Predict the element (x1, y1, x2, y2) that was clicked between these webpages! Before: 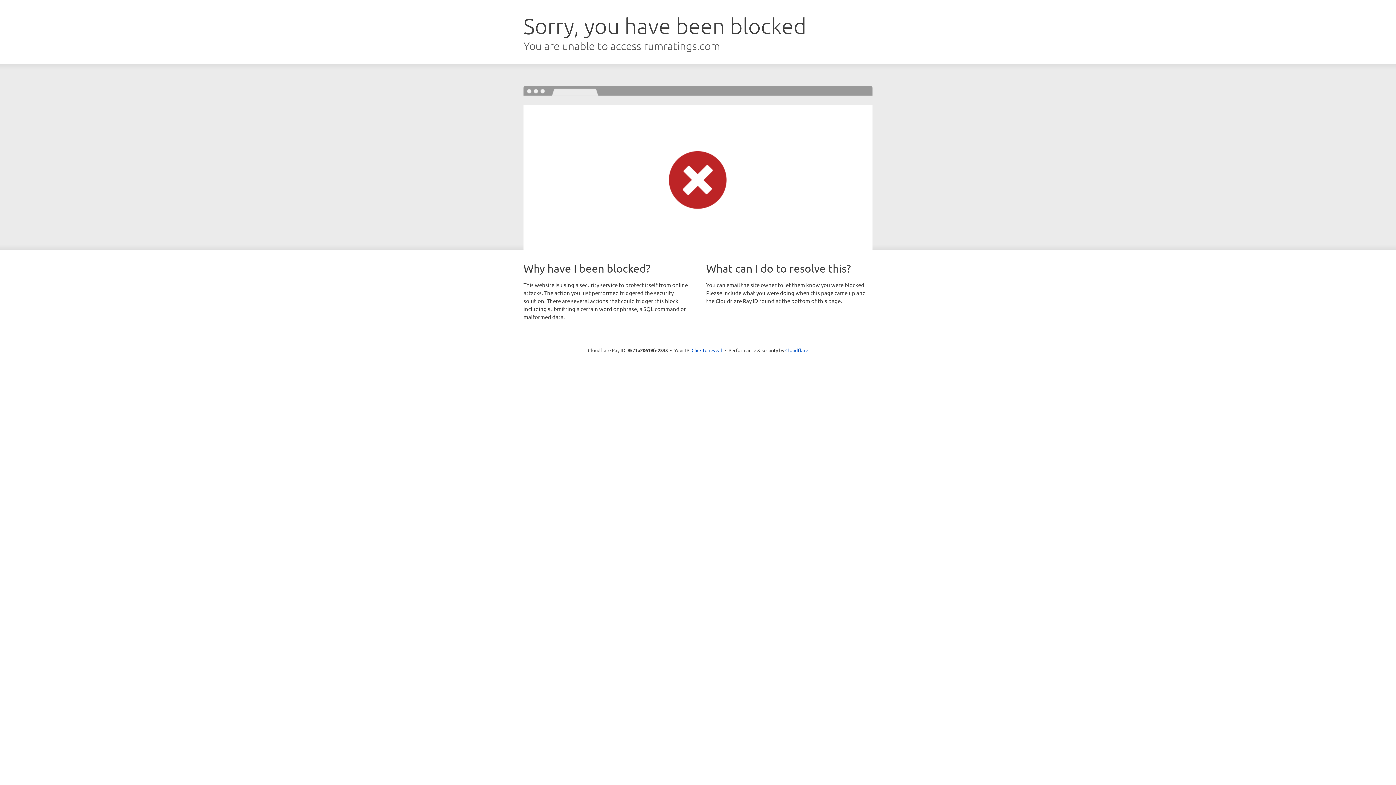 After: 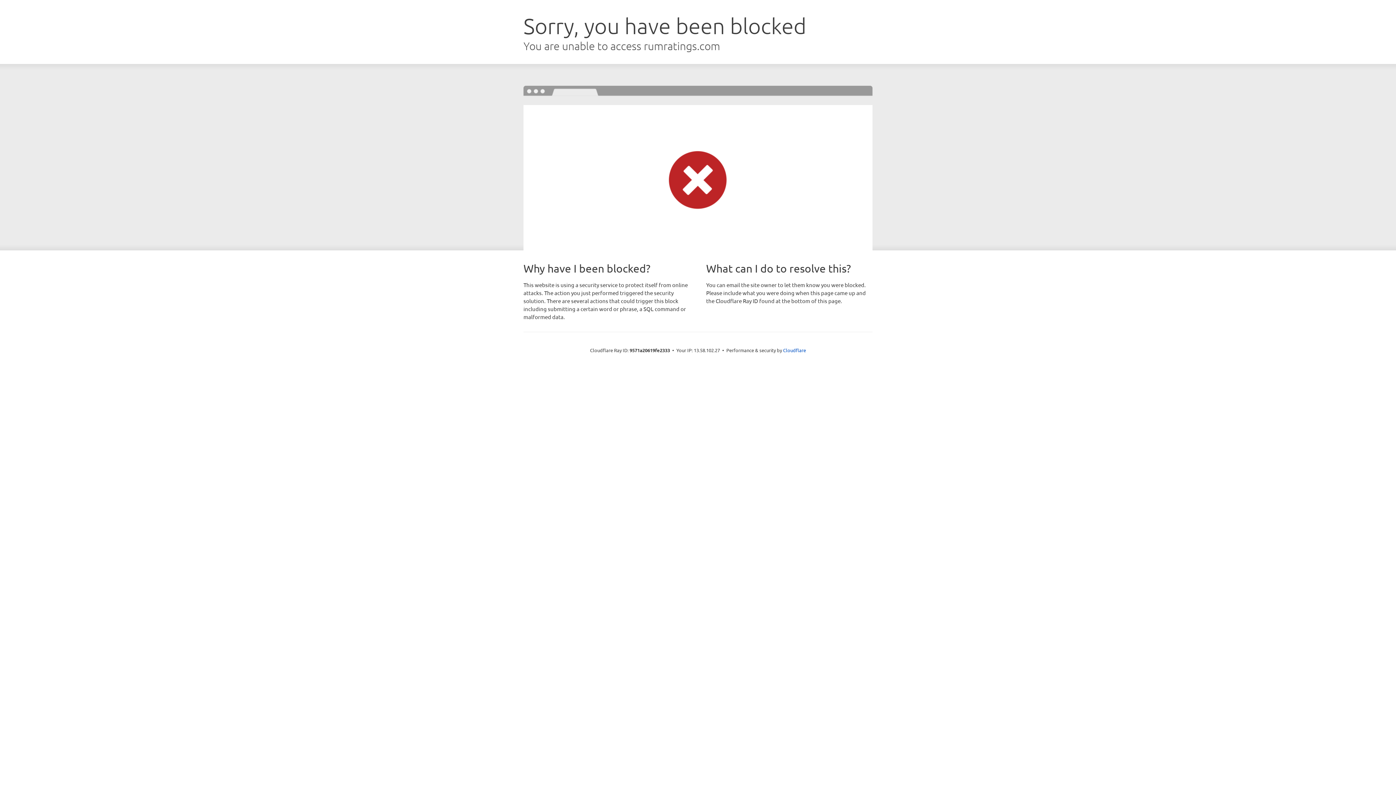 Action: label: Click to reveal bbox: (691, 346, 722, 353)